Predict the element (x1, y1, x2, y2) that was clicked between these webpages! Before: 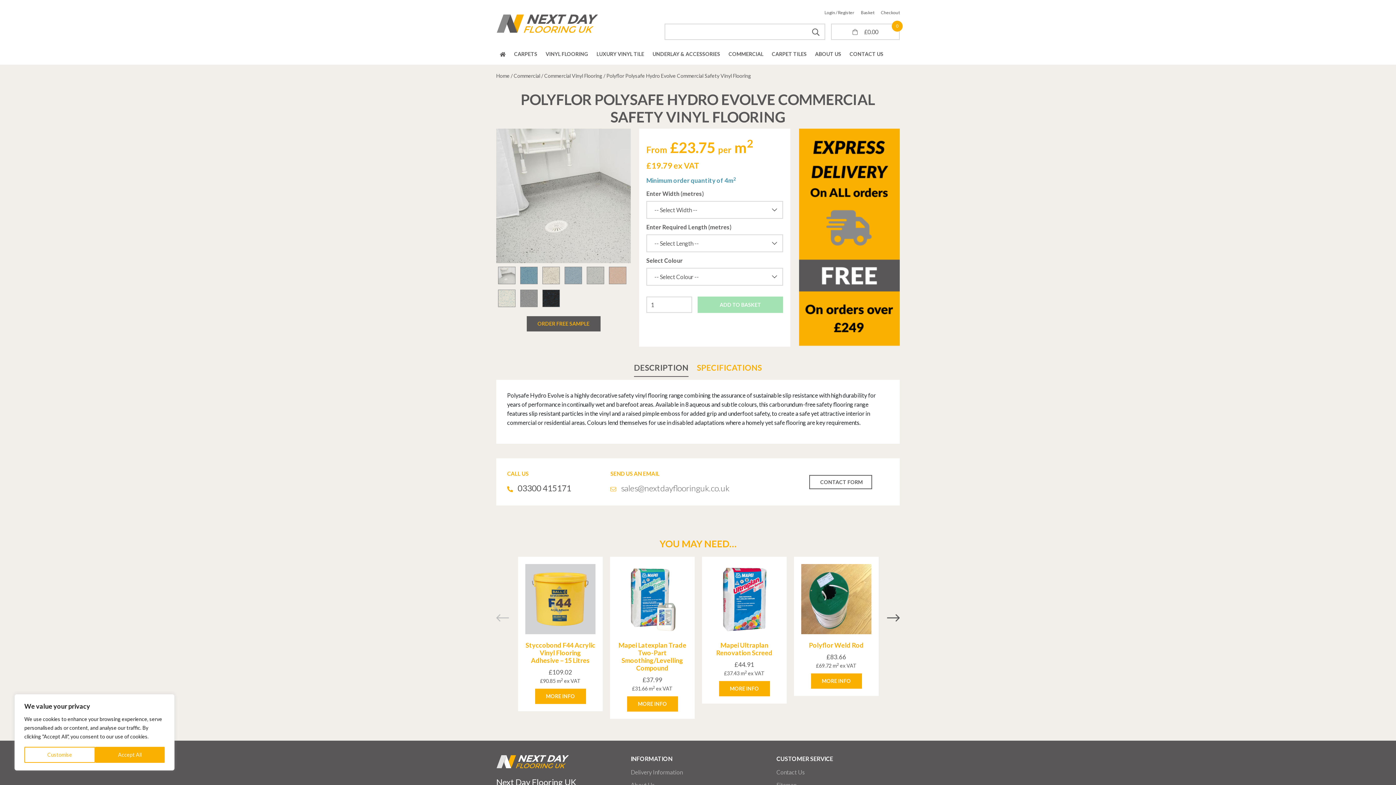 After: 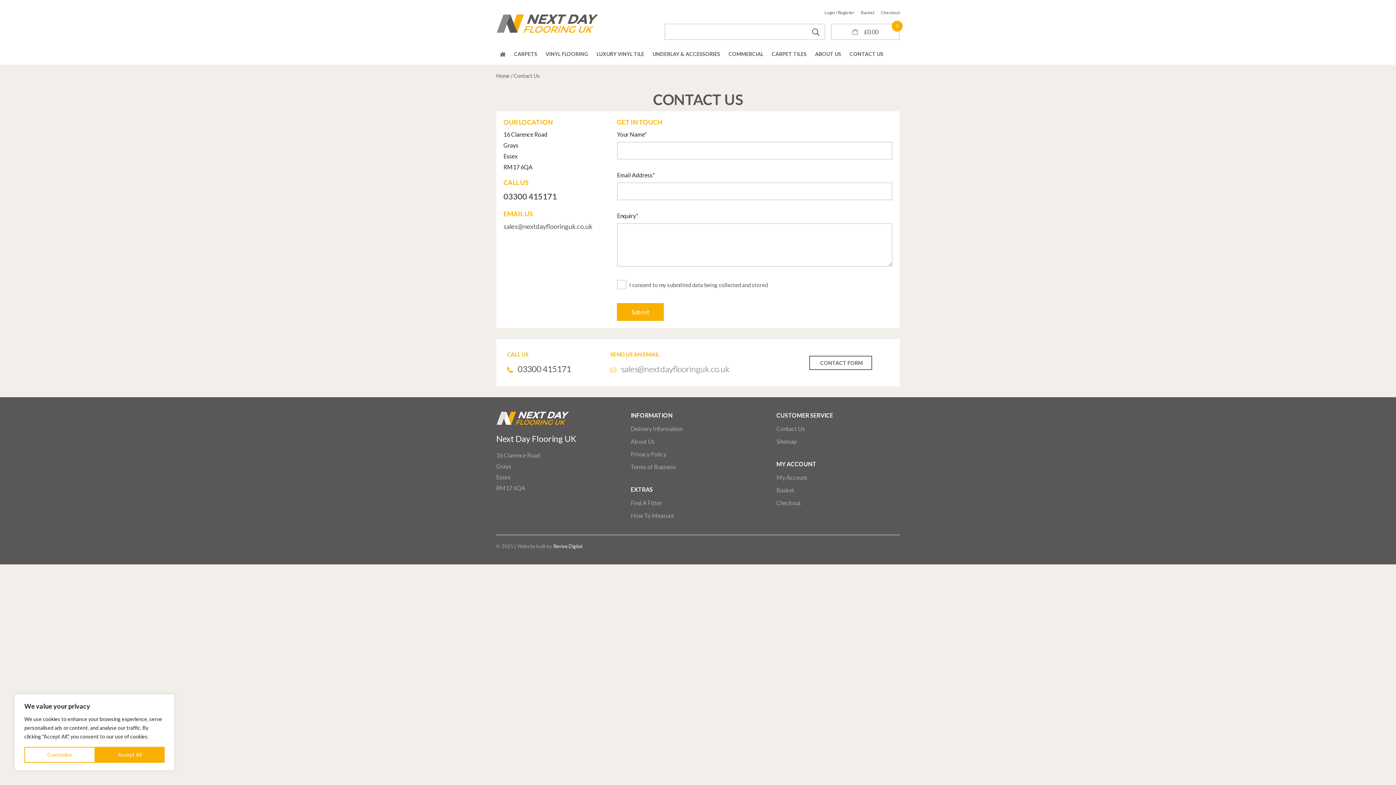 Action: label: CONTACT US bbox: (849, 47, 883, 61)